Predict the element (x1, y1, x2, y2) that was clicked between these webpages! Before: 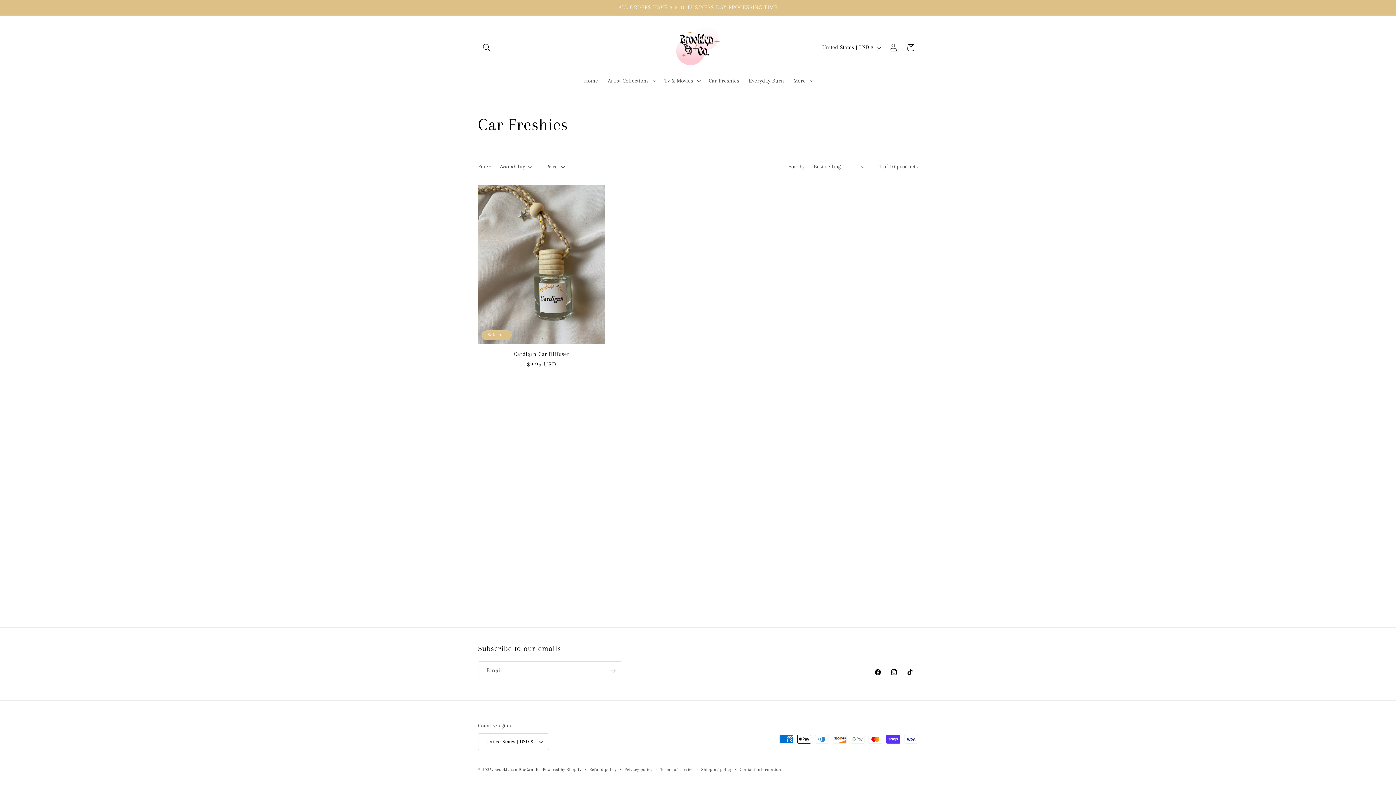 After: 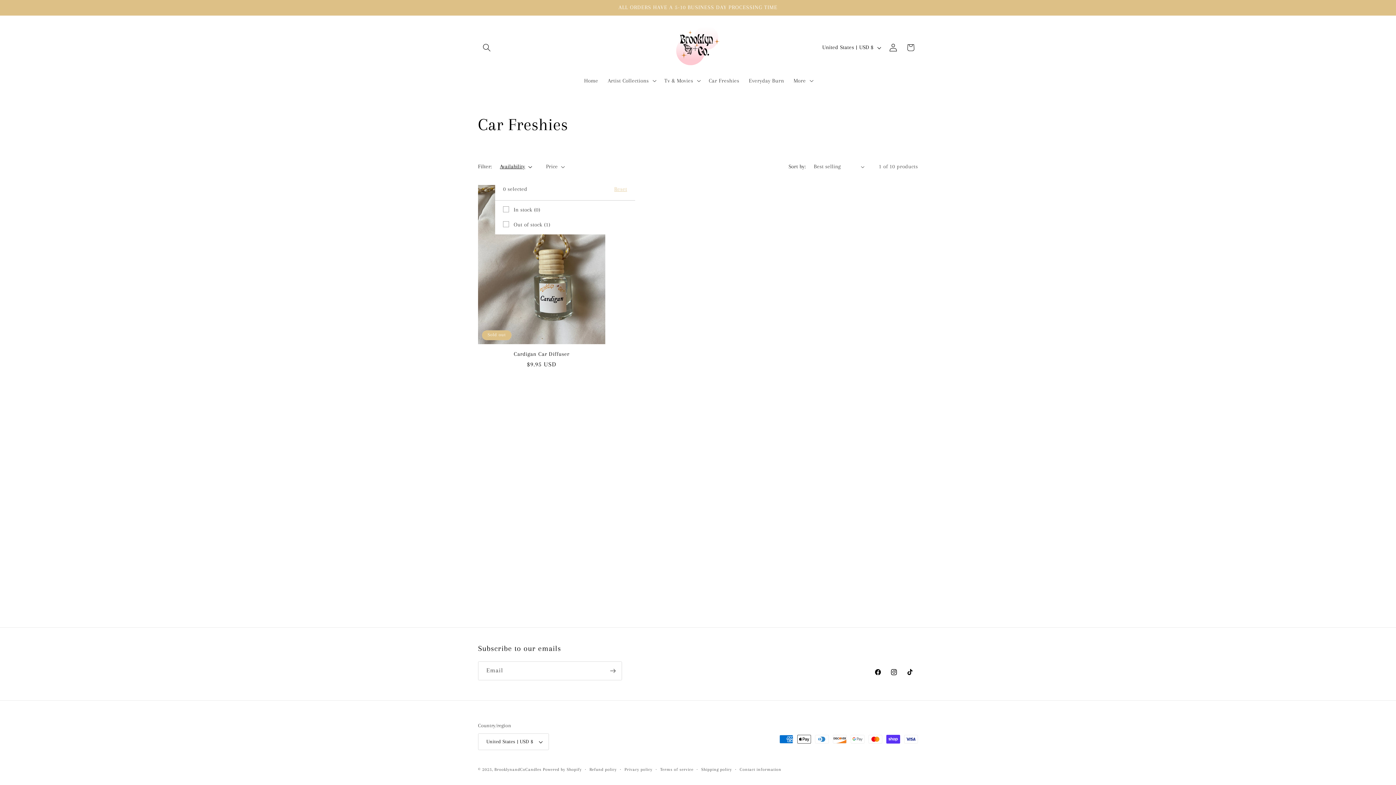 Action: bbox: (500, 162, 532, 170) label: Availability (0 selected)